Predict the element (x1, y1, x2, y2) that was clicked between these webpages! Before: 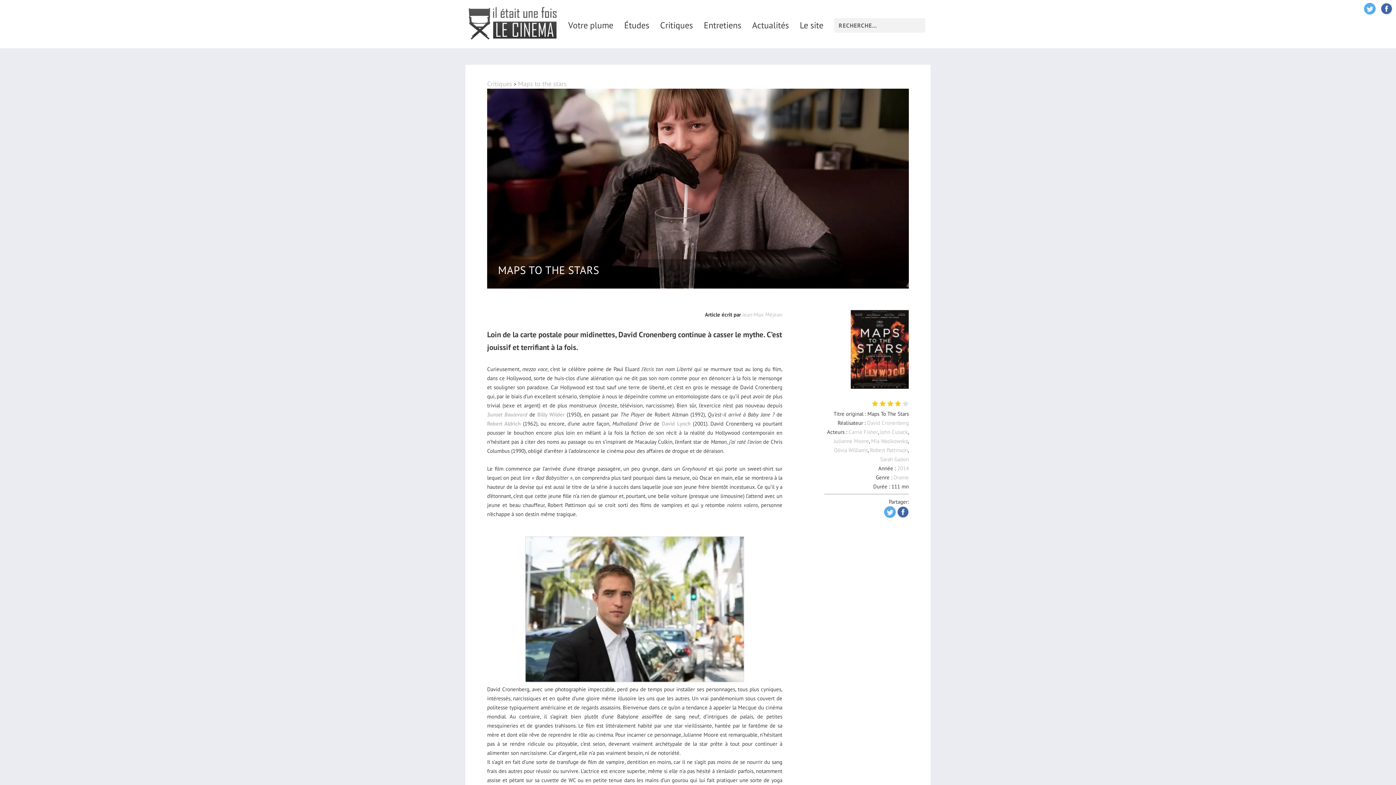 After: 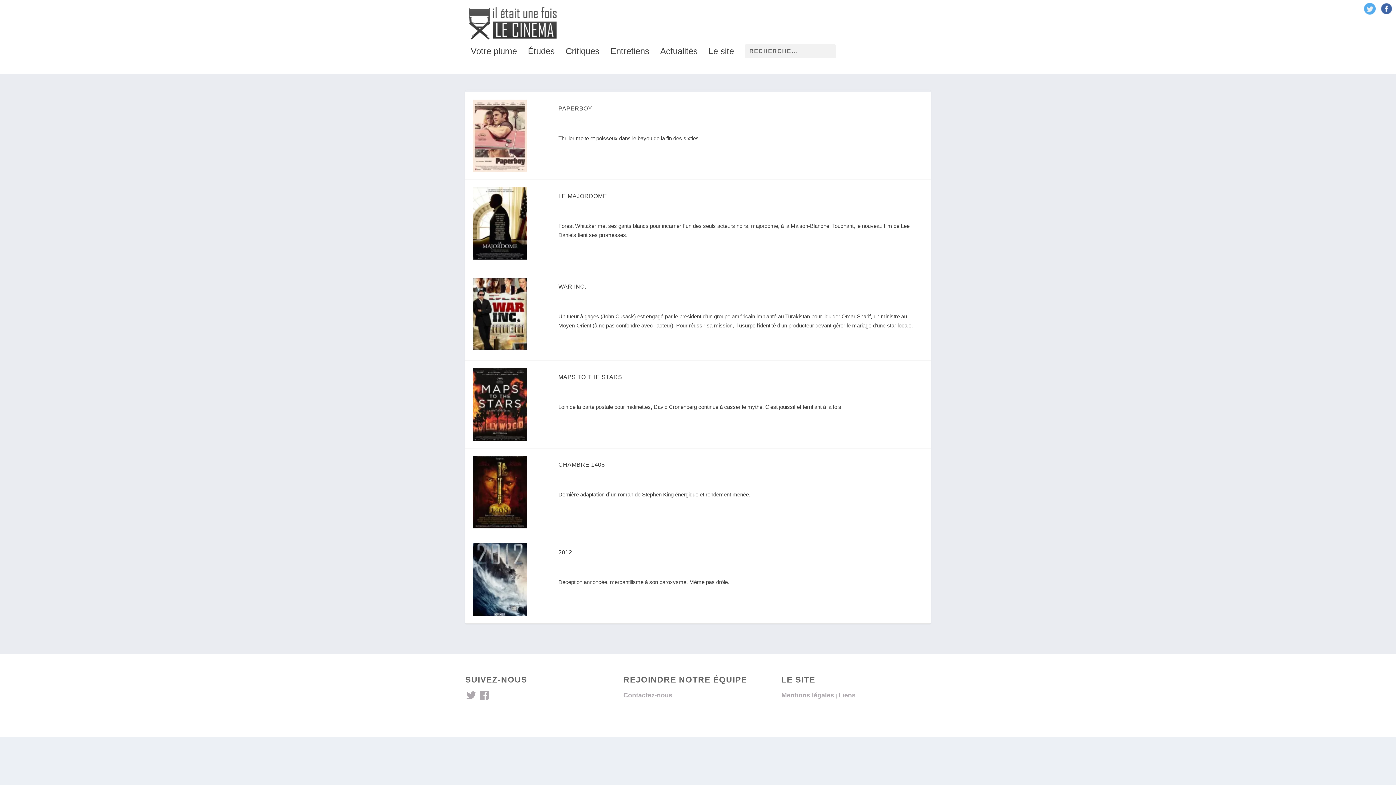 Action: bbox: (880, 428, 908, 435) label: John Cusack